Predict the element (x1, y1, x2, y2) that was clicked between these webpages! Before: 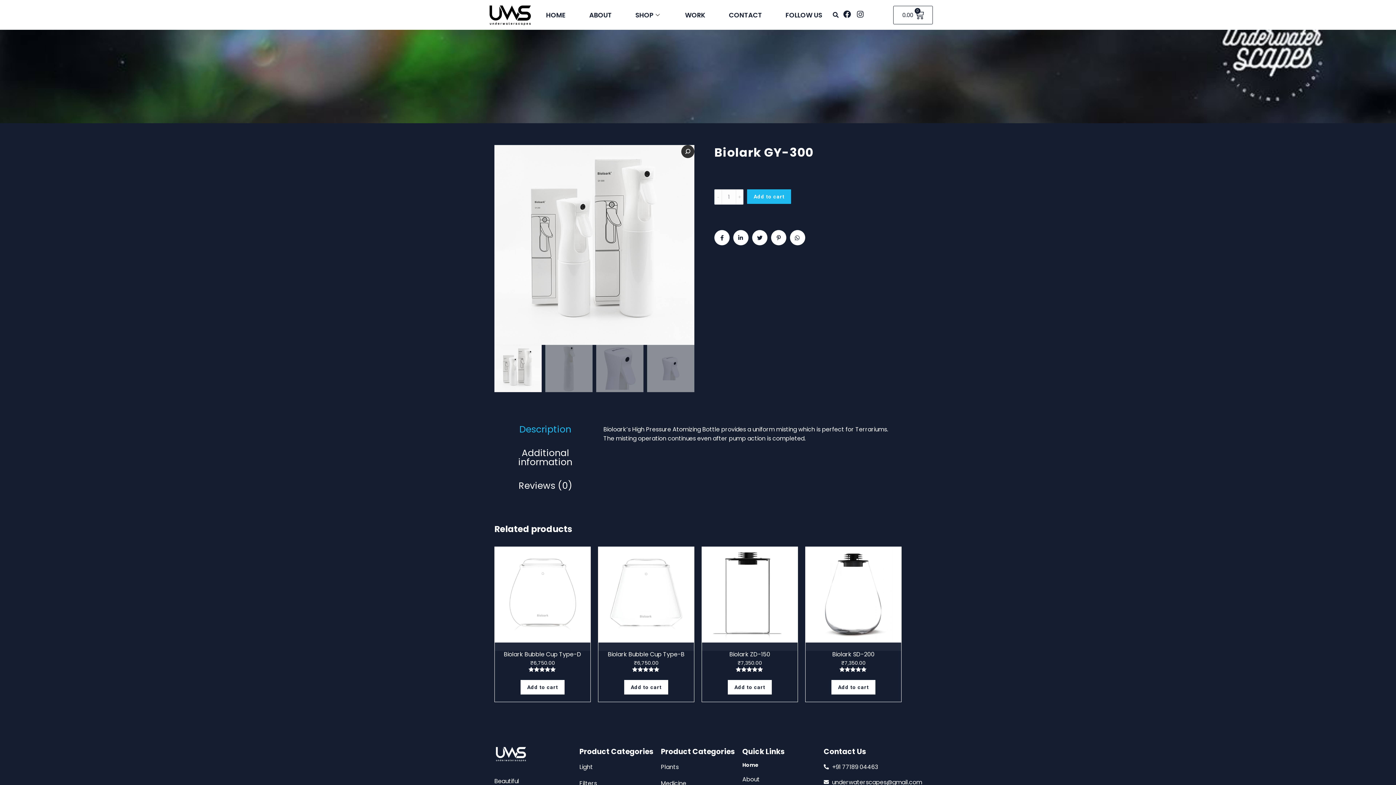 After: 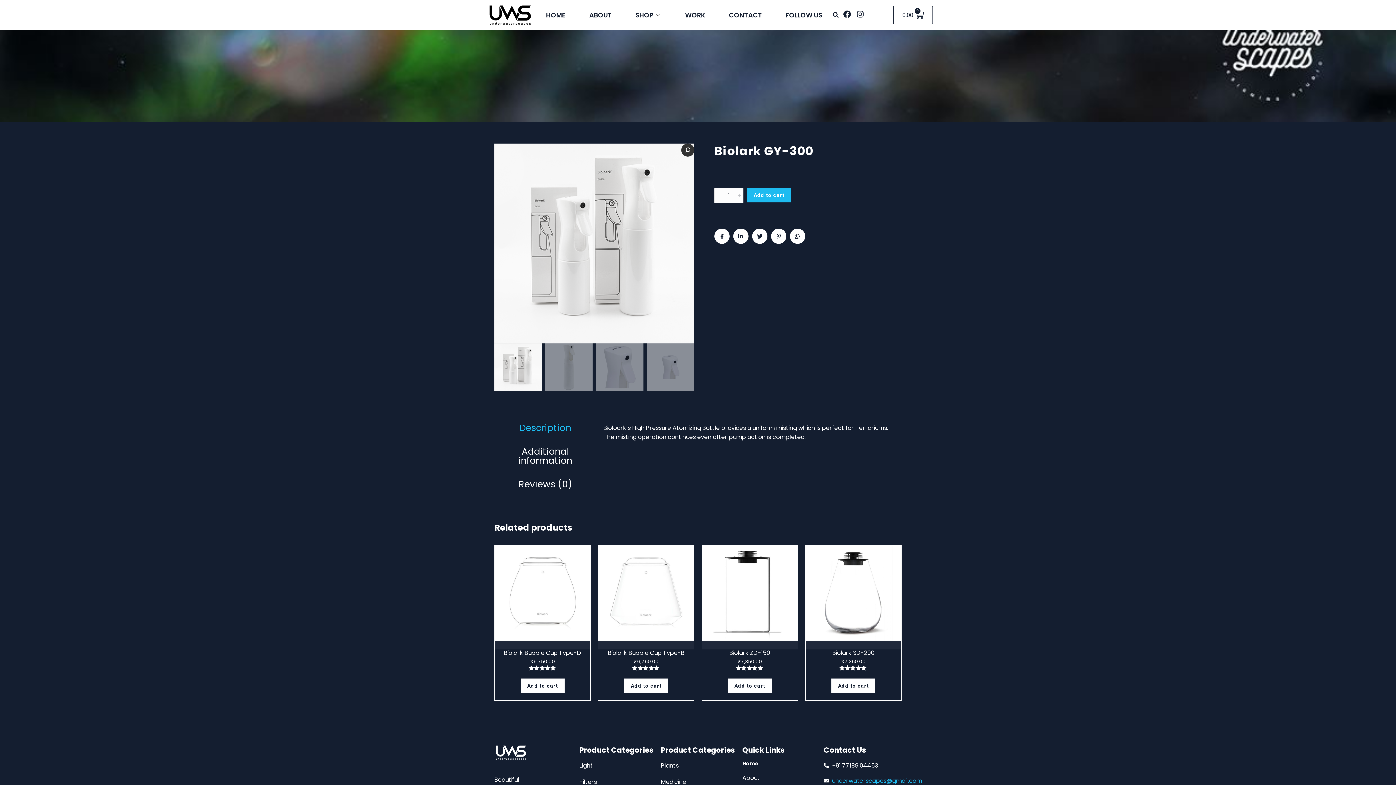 Action: label: underwaterscapes@gmail.com bbox: (824, 778, 898, 787)